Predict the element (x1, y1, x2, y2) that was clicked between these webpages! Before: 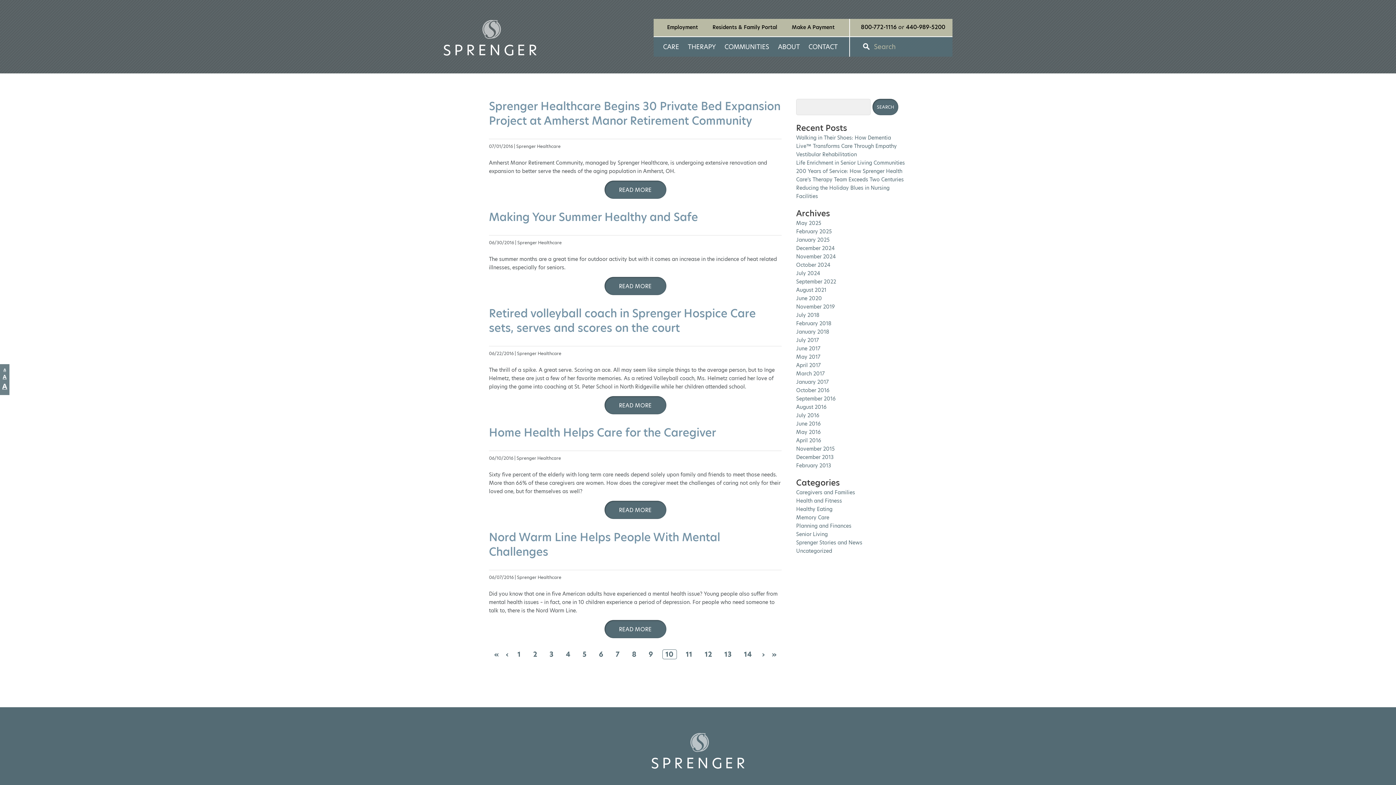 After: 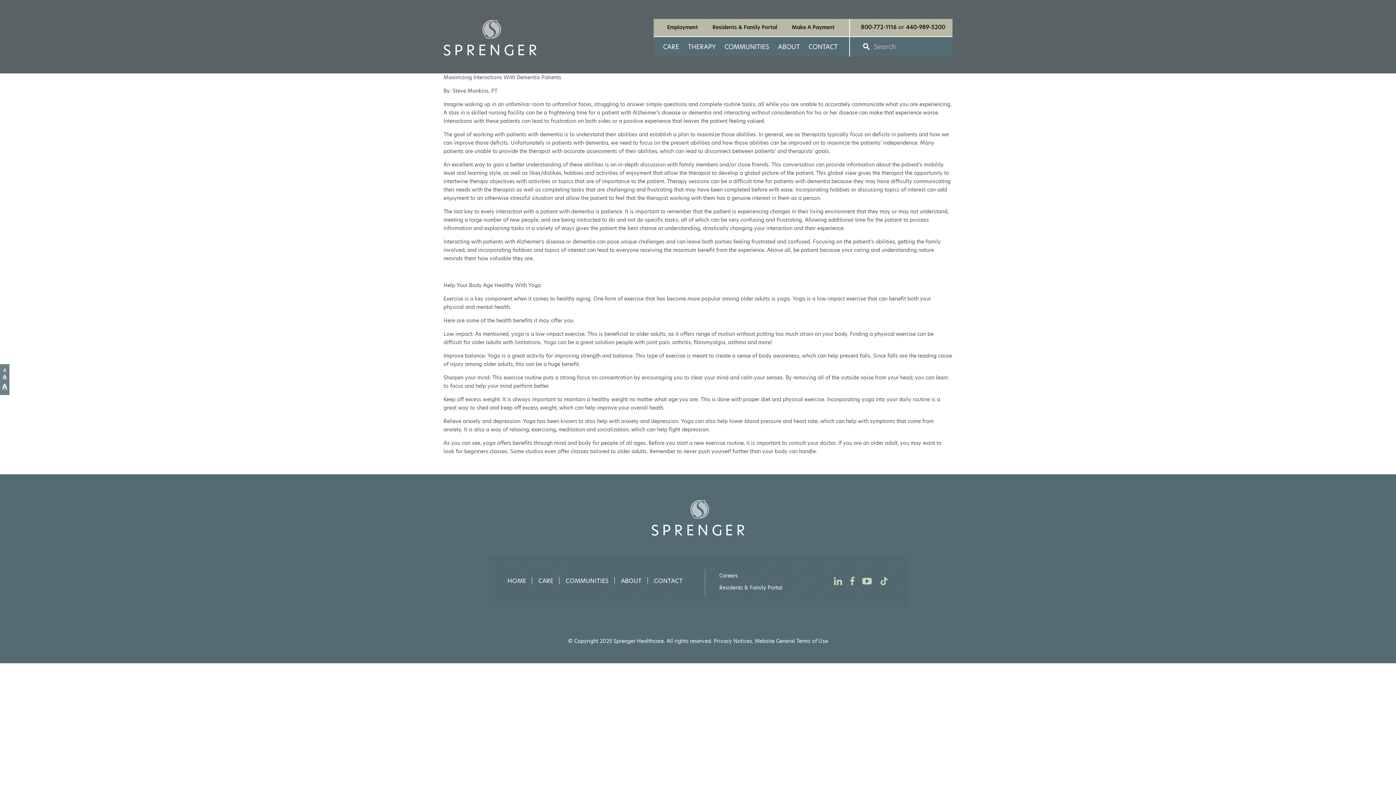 Action: label: September 2016 bbox: (796, 395, 836, 402)